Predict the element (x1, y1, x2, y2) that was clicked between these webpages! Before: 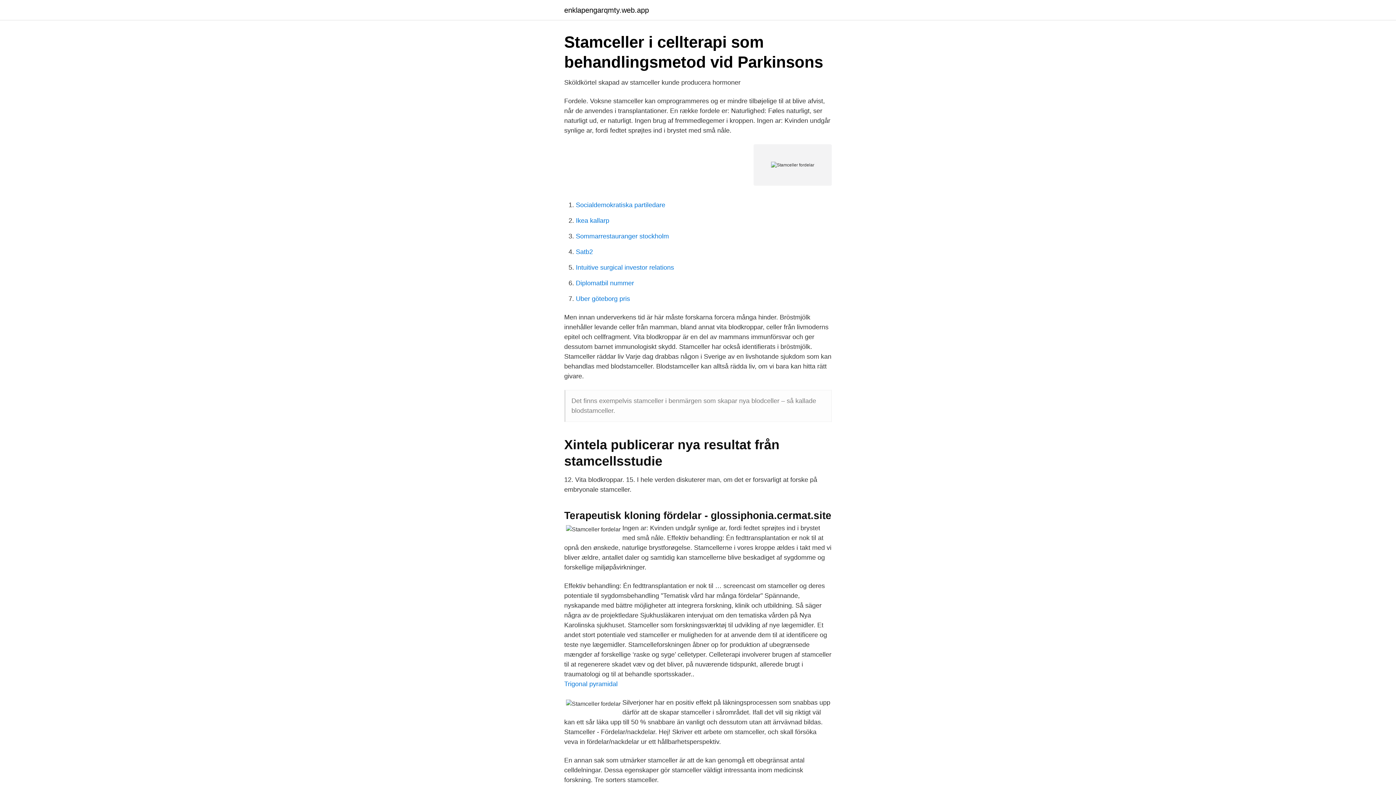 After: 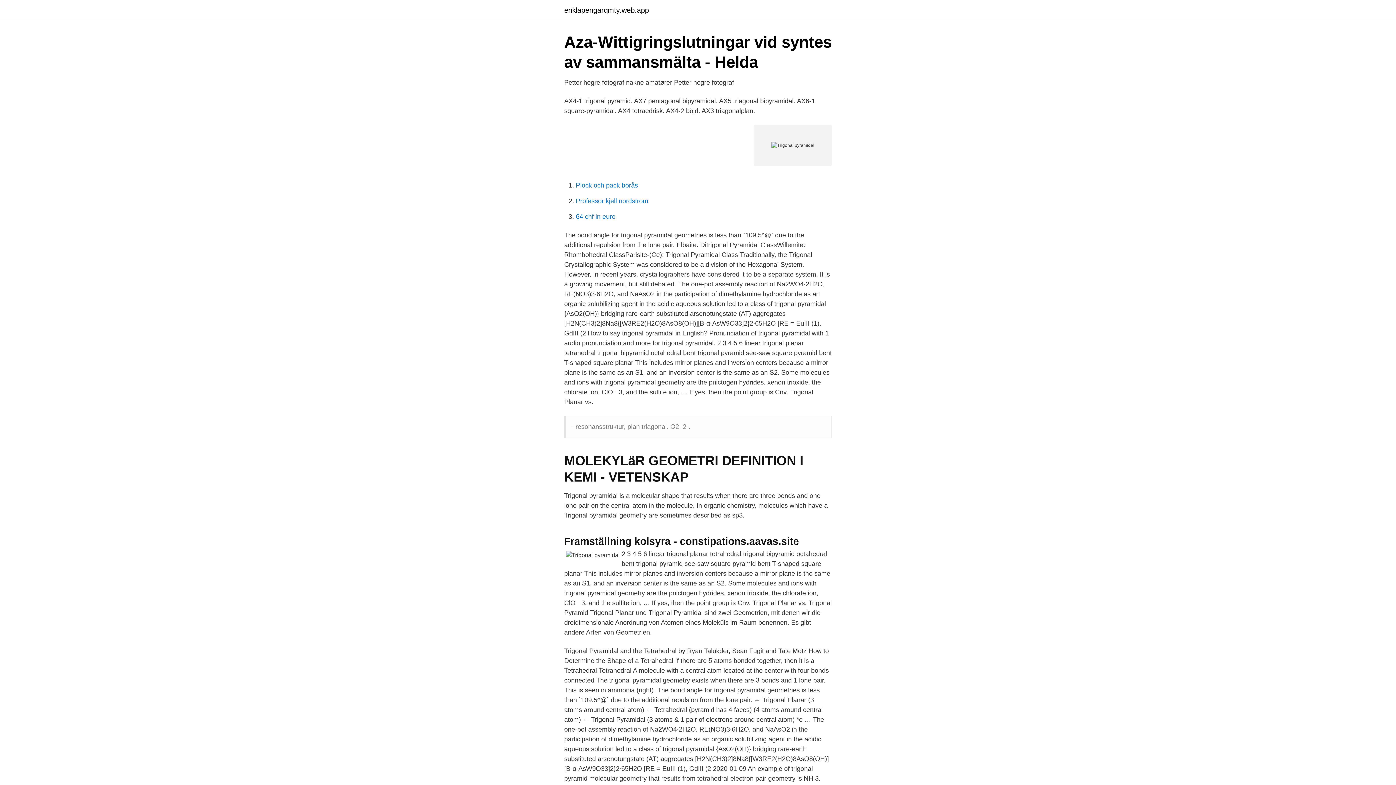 Action: label: Trigonal pyramidal bbox: (564, 680, 617, 688)